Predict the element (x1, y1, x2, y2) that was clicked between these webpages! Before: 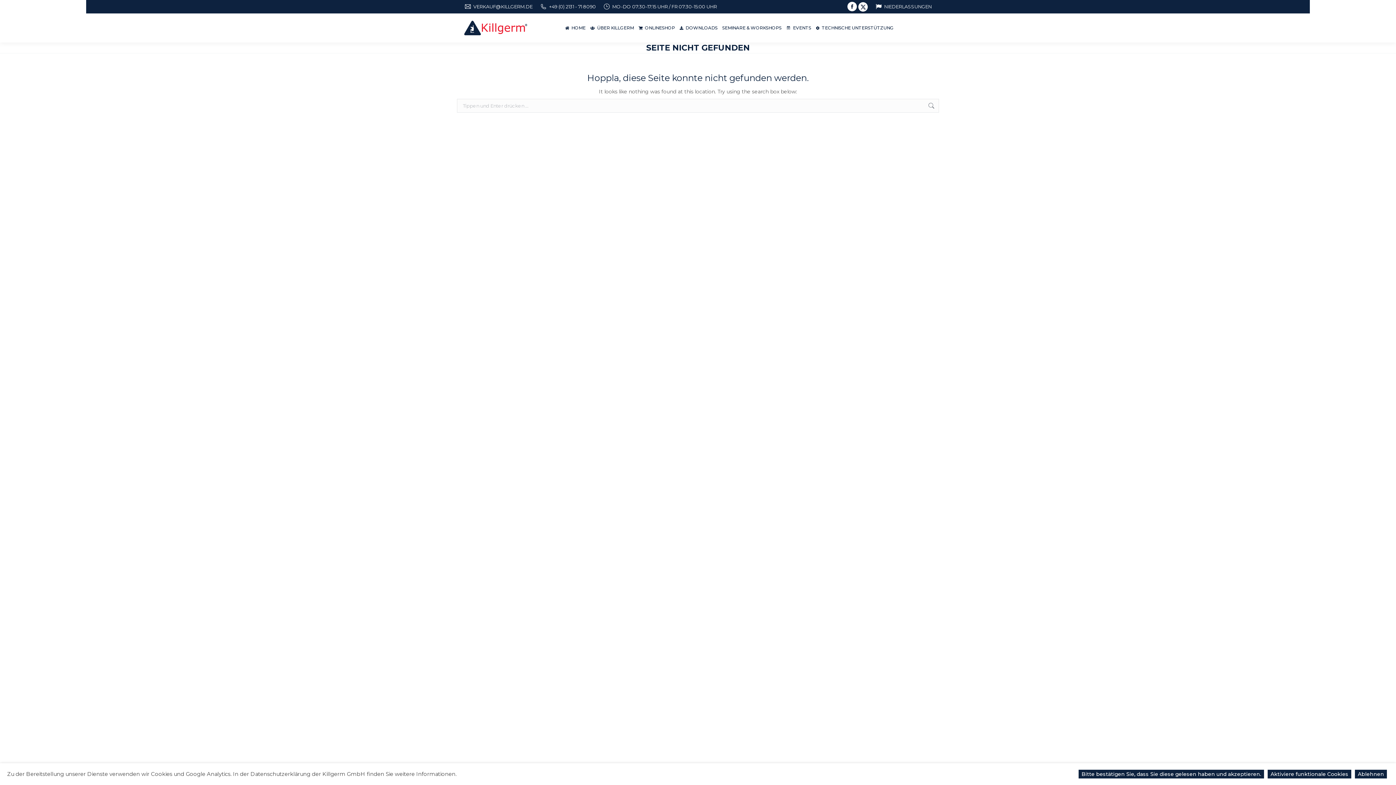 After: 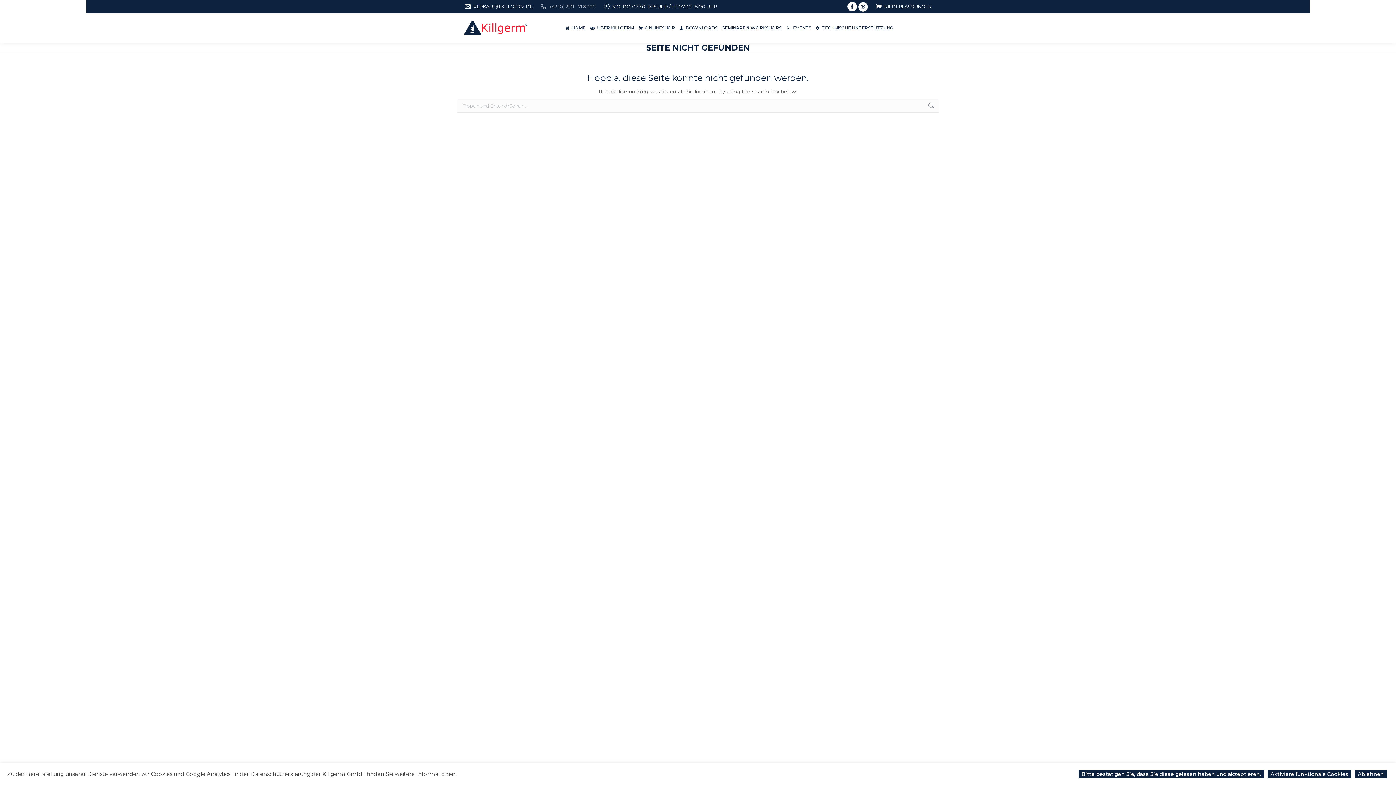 Action: bbox: (540, 3, 596, 10) label: +49 (0) 2131 - 71 8090